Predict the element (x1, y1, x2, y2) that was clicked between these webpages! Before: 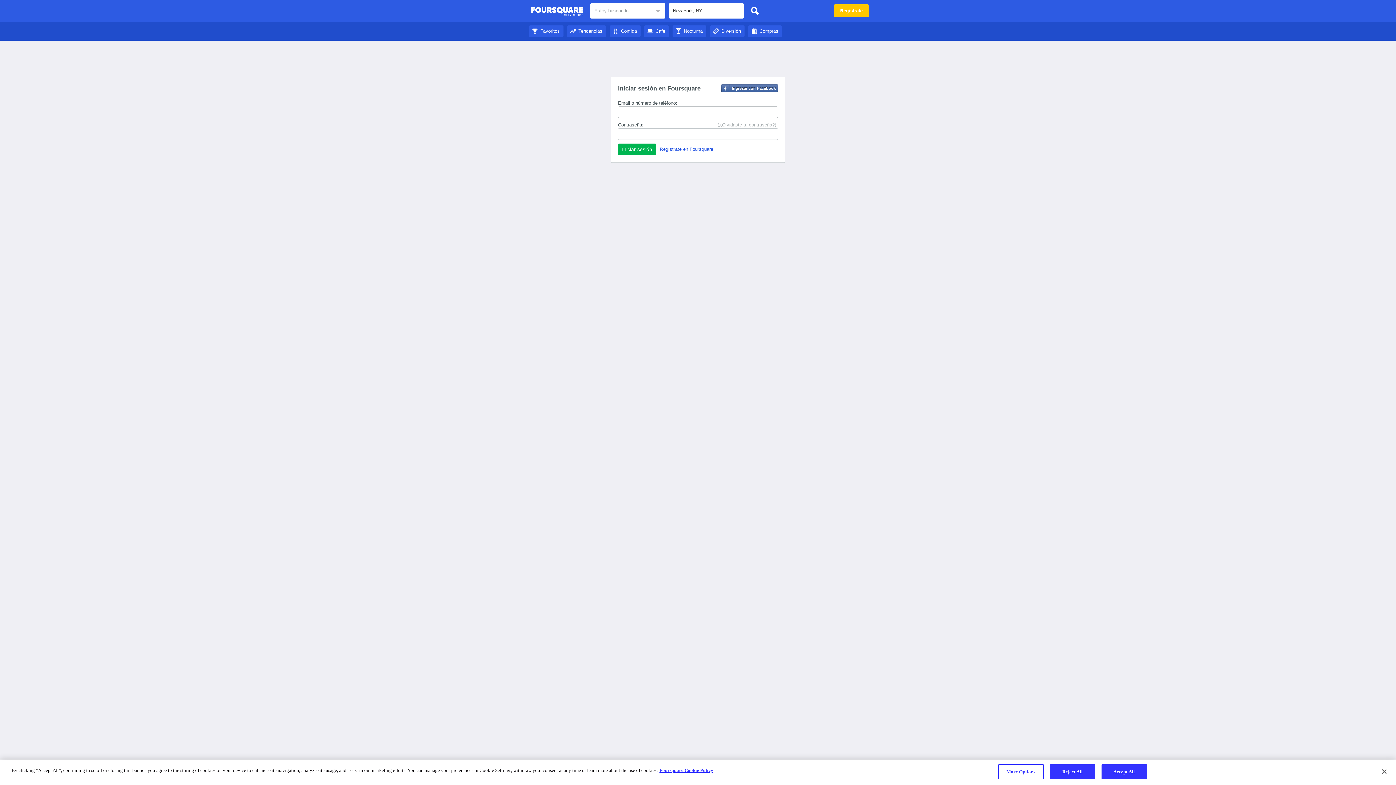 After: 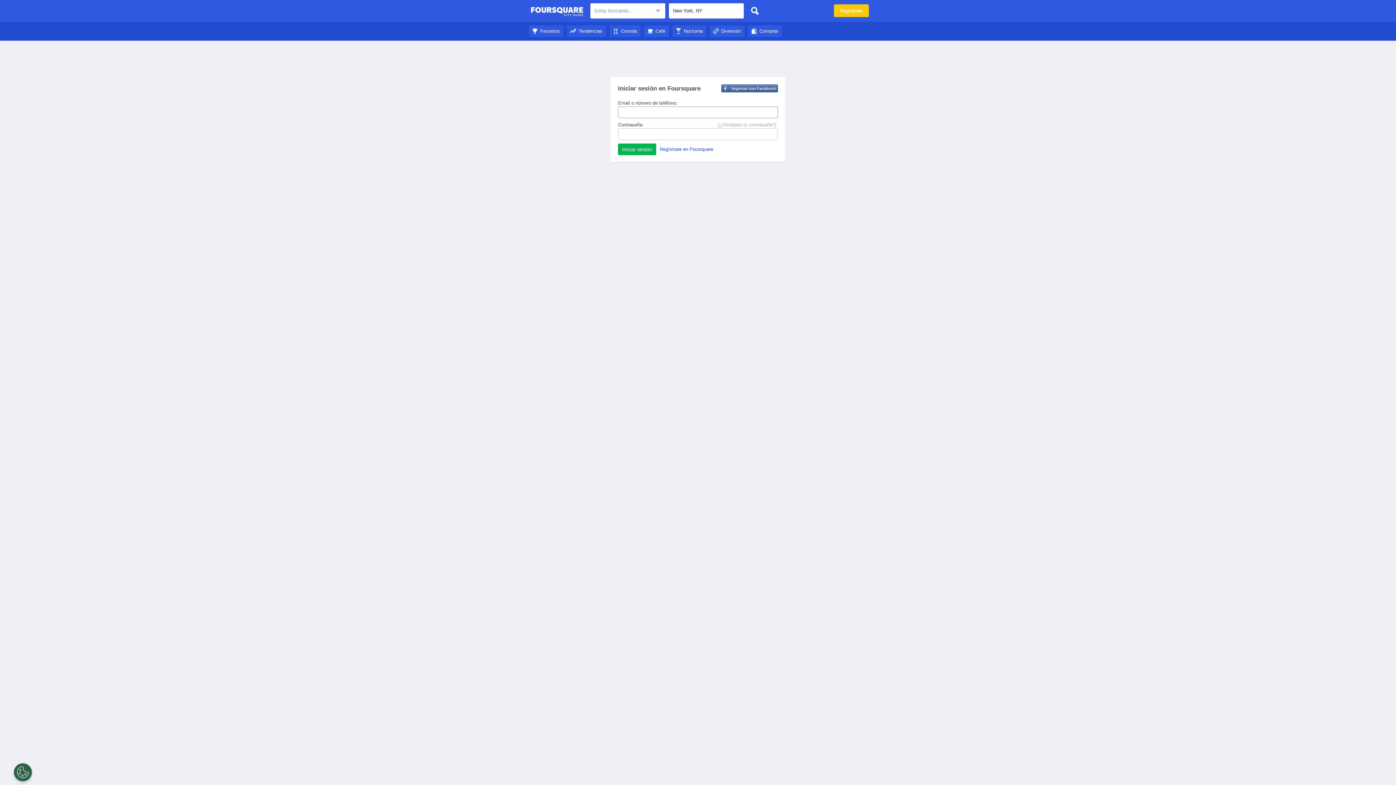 Action: bbox: (747, 3, 762, 18)